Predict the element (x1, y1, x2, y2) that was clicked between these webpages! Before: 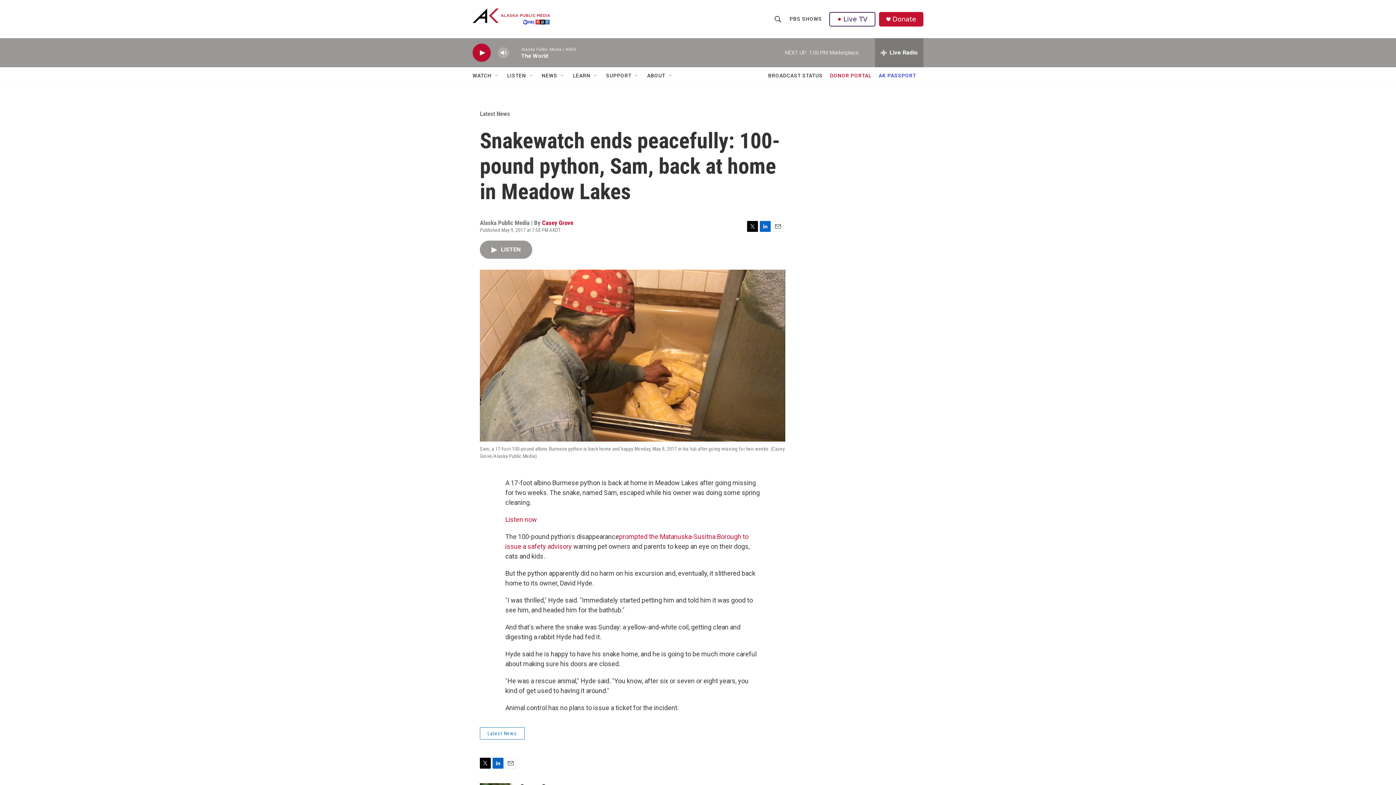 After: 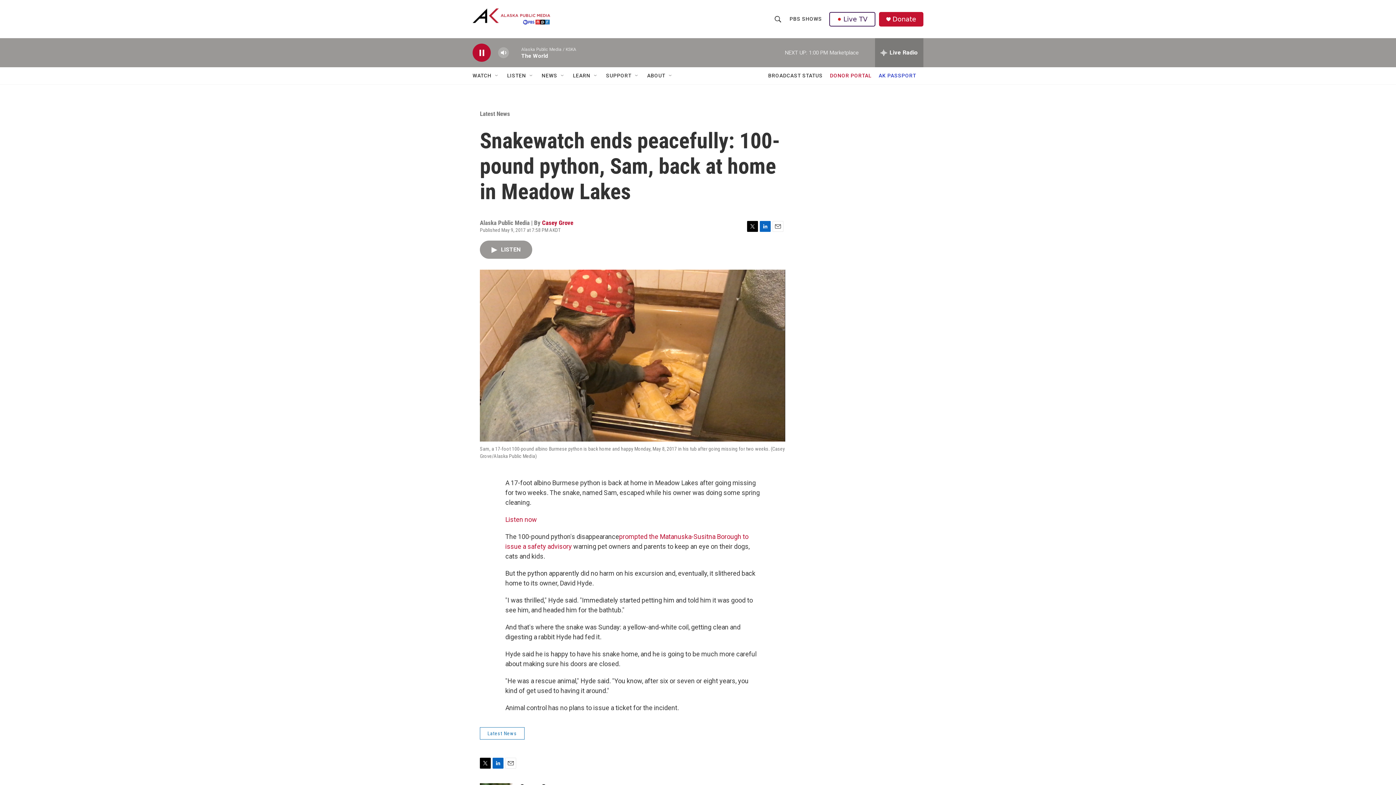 Action: label: play bbox: (476, 48, 487, 56)